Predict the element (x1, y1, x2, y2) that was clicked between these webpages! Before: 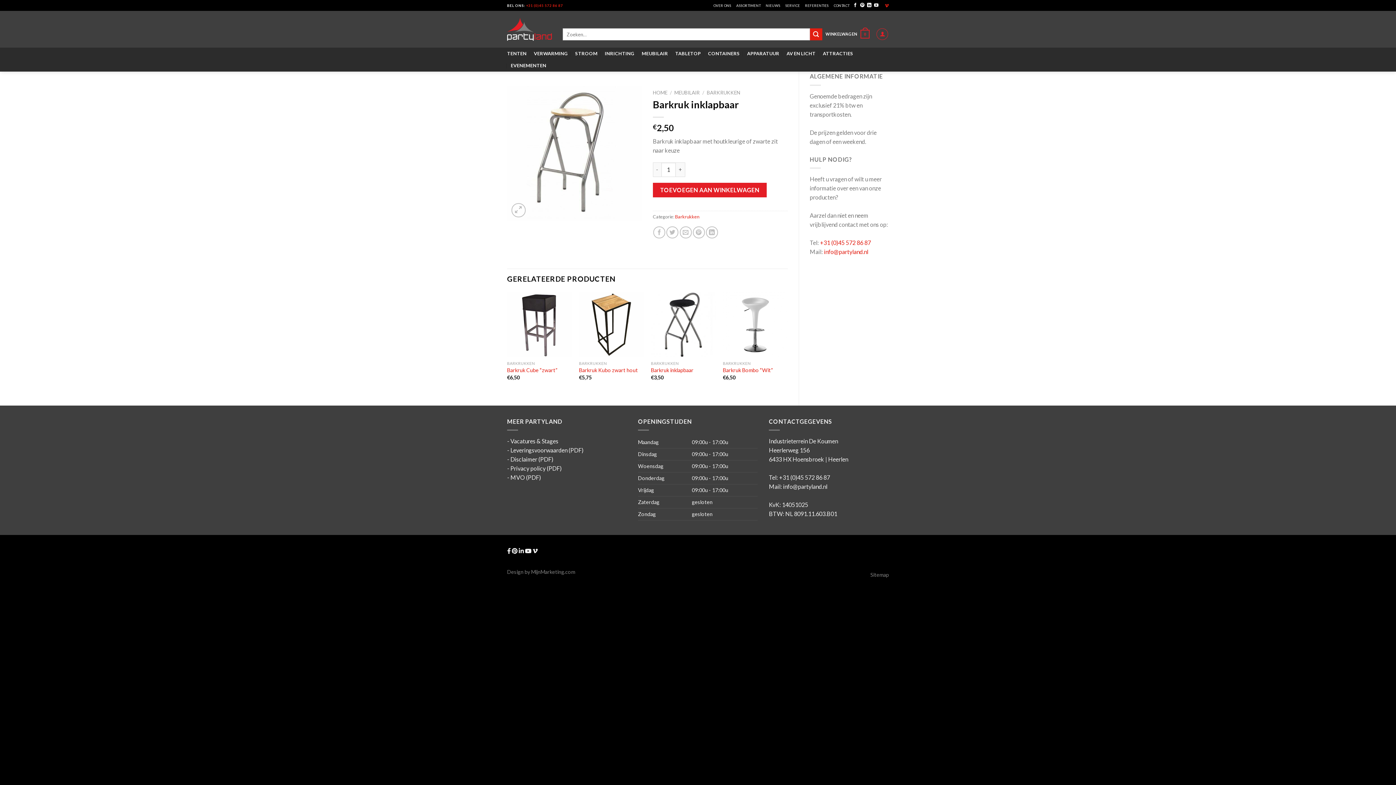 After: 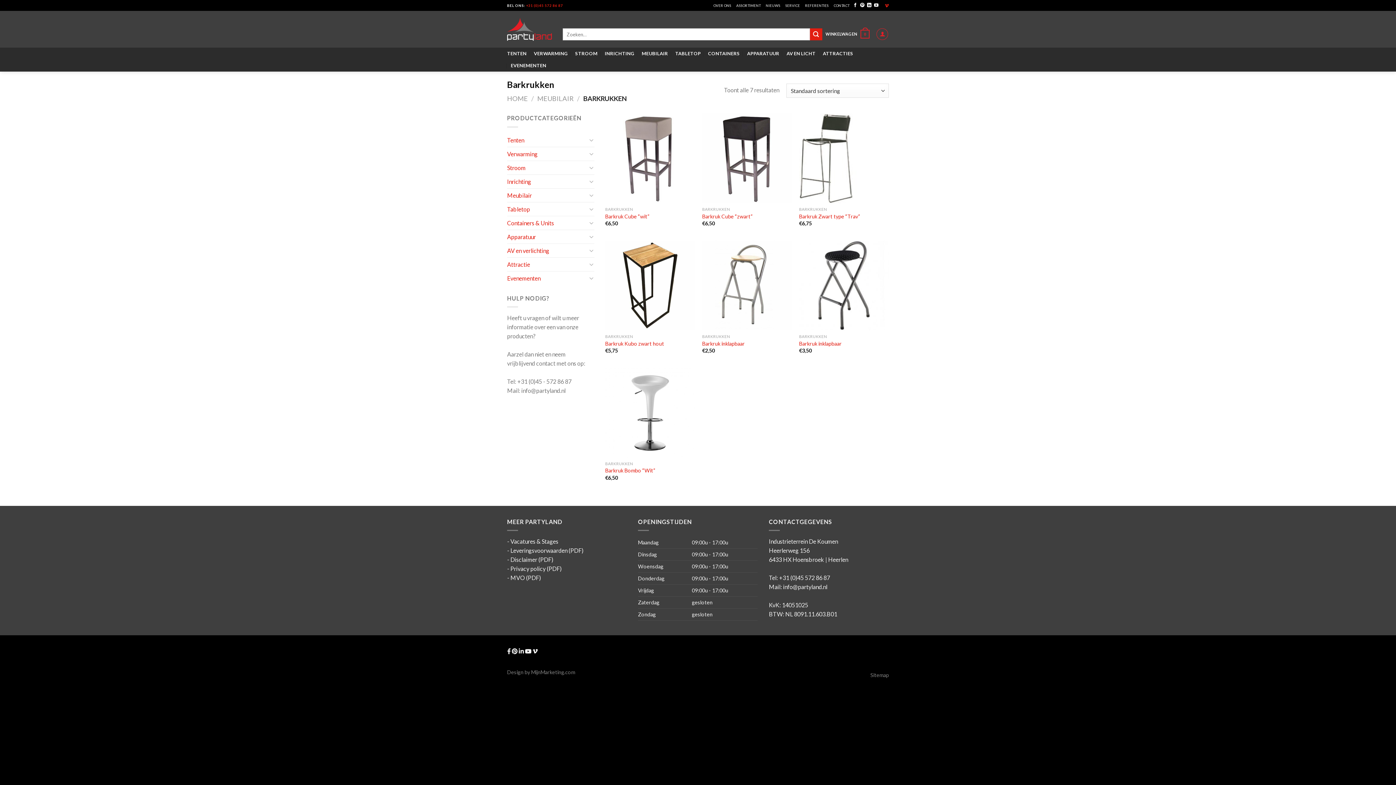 Action: label: BARKRUKKEN bbox: (706, 89, 740, 95)